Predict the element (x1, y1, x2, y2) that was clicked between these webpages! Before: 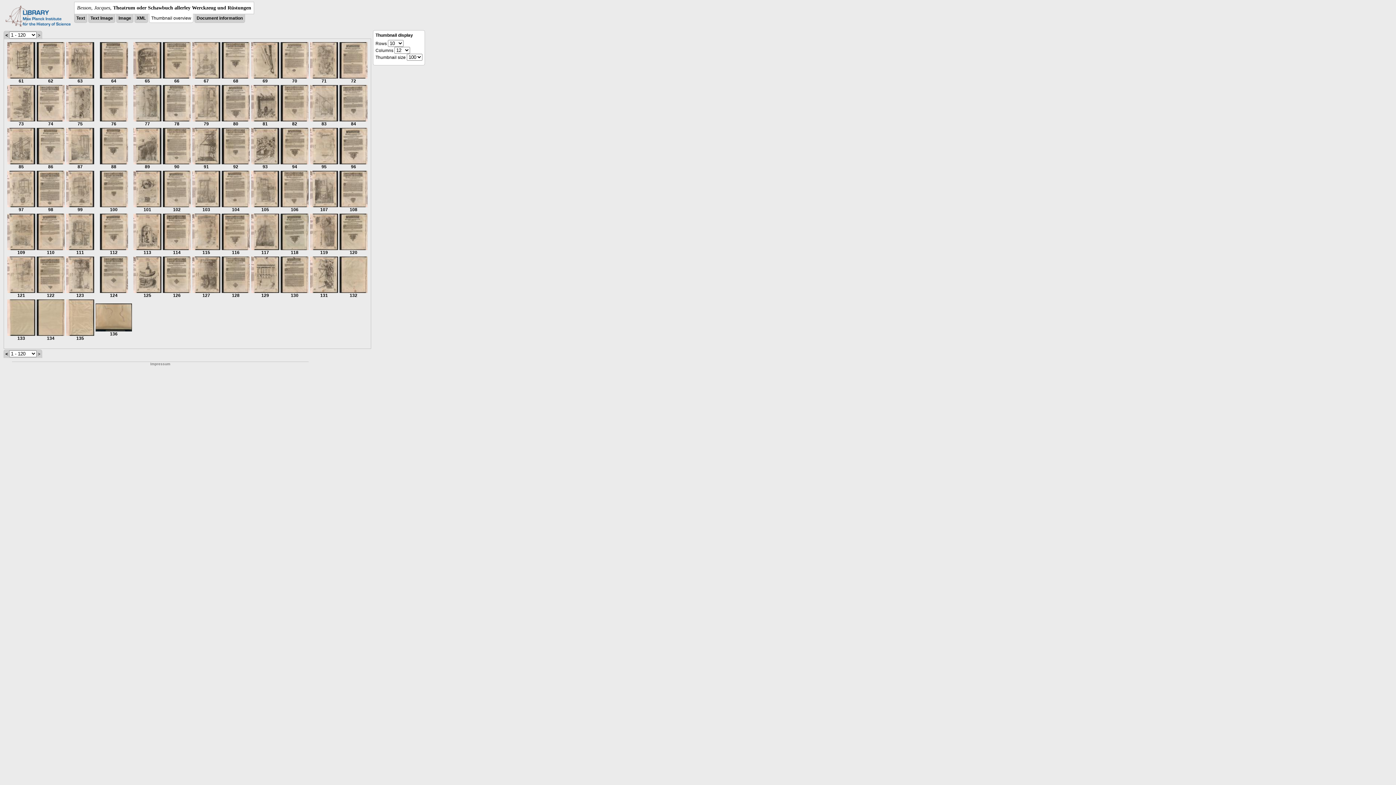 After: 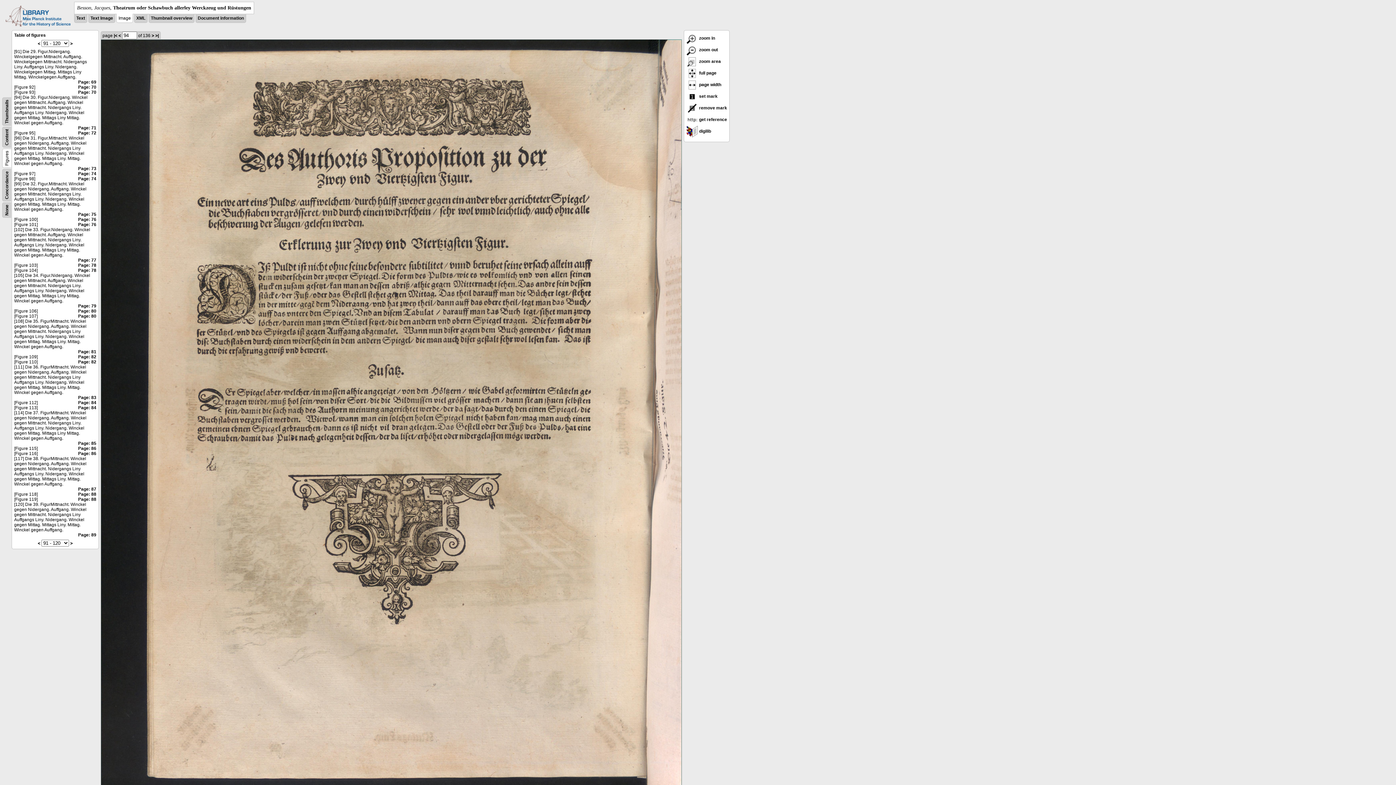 Action: bbox: (280, 160, 308, 169) label: 
94